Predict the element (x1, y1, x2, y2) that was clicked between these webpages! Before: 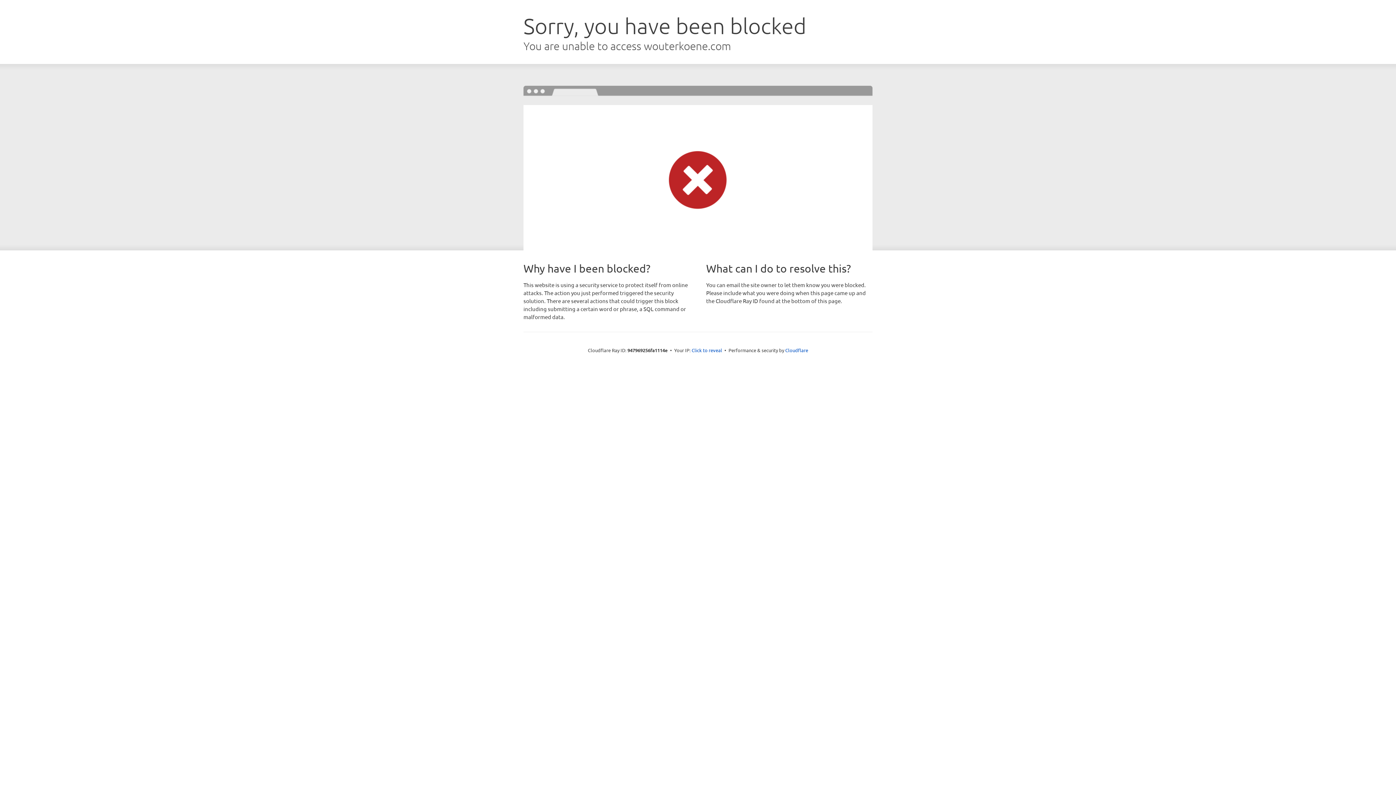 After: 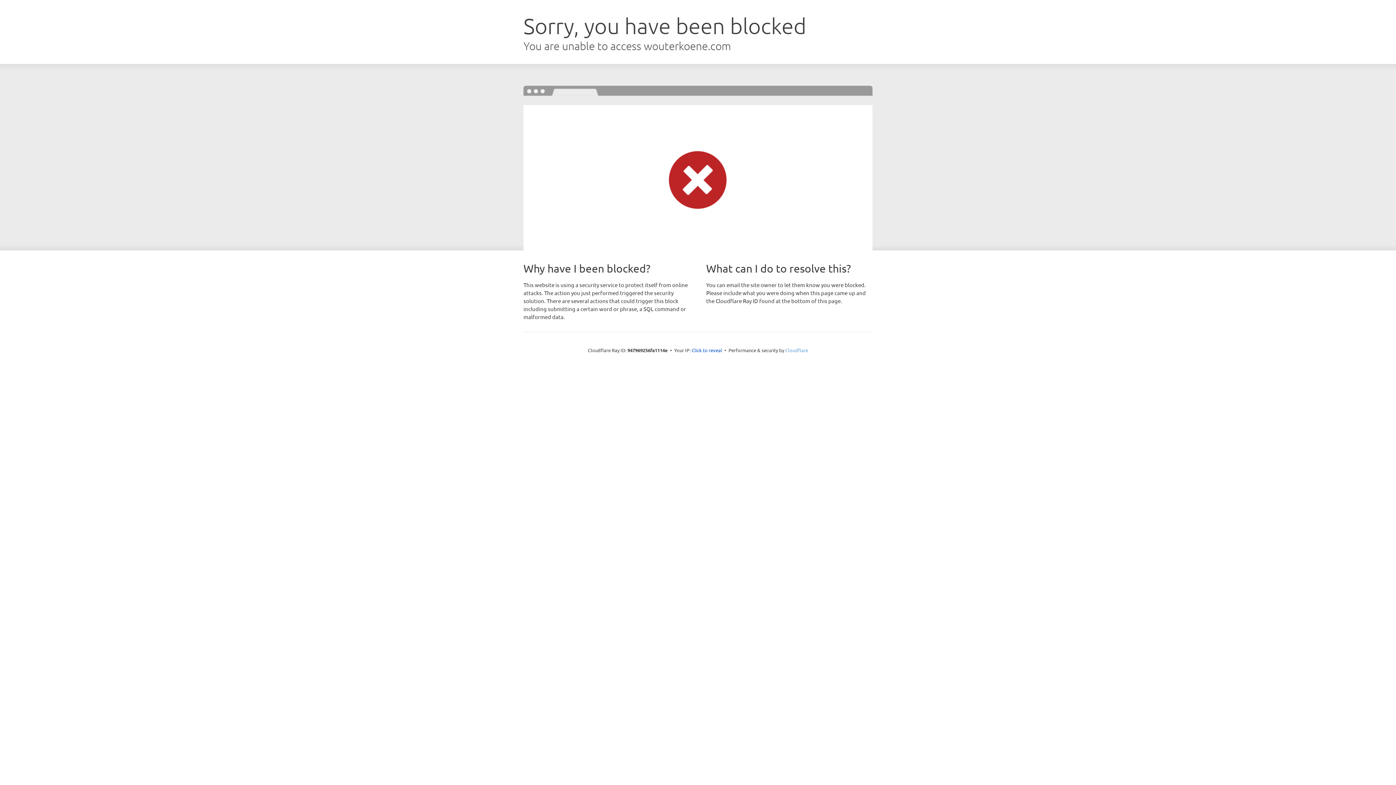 Action: label: Cloudflare bbox: (785, 347, 808, 353)